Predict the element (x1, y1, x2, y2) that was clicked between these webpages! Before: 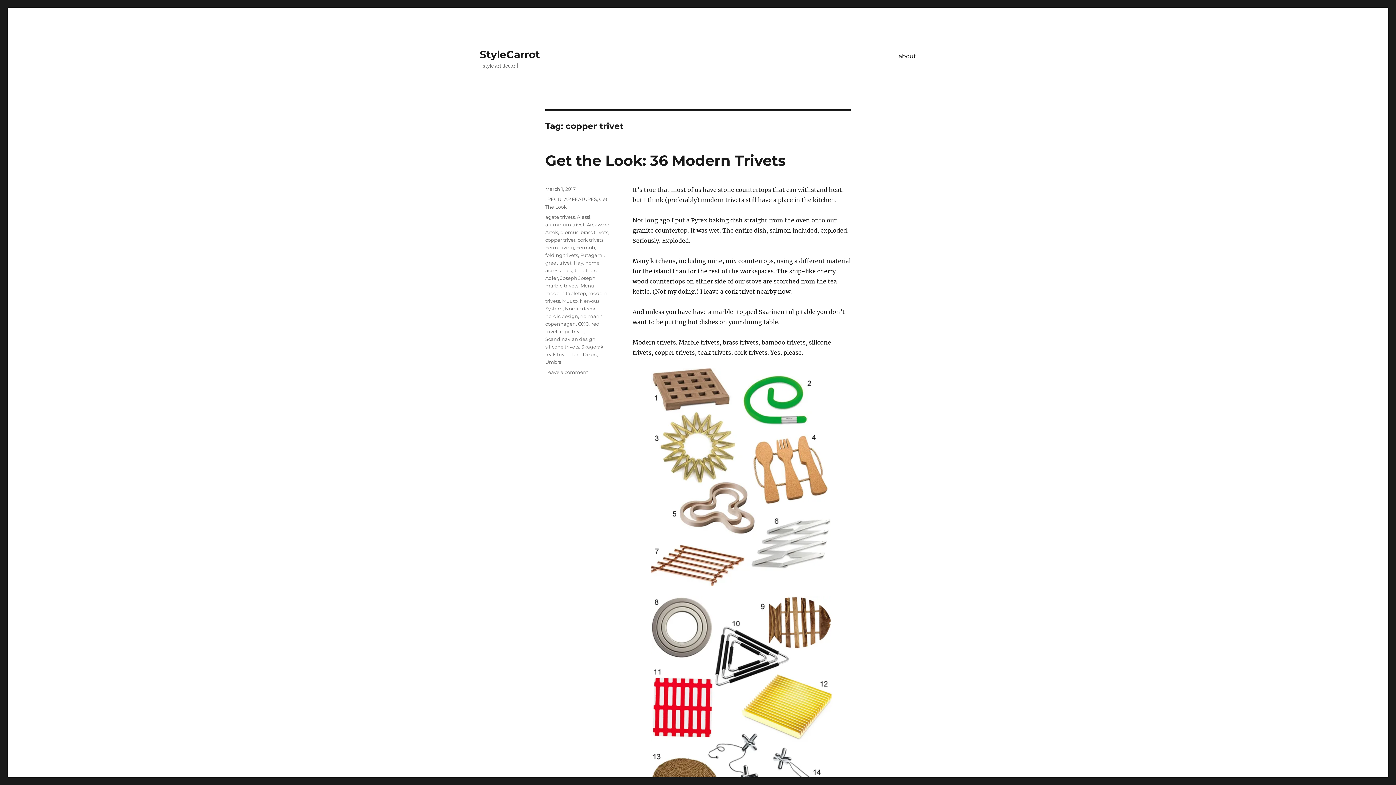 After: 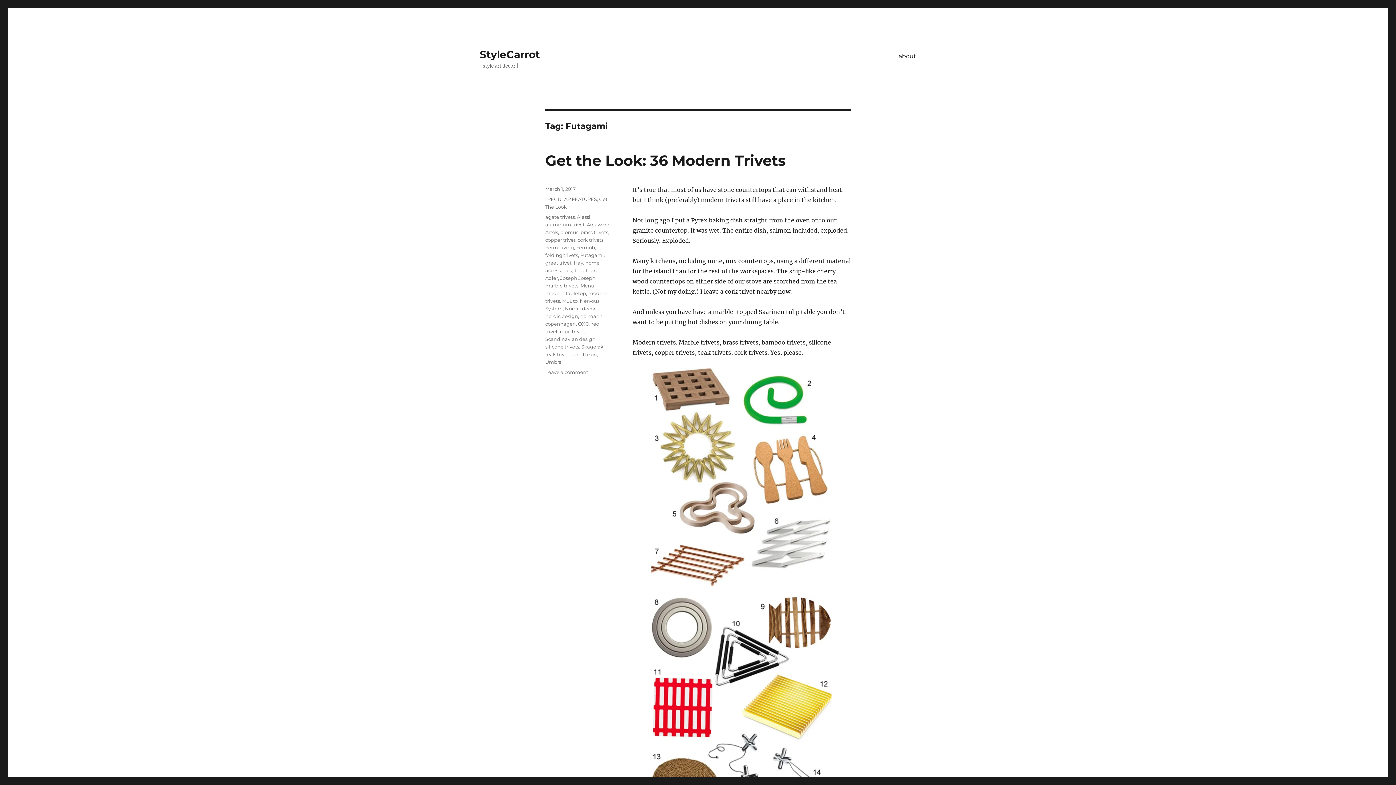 Action: bbox: (580, 252, 604, 258) label: Futagami